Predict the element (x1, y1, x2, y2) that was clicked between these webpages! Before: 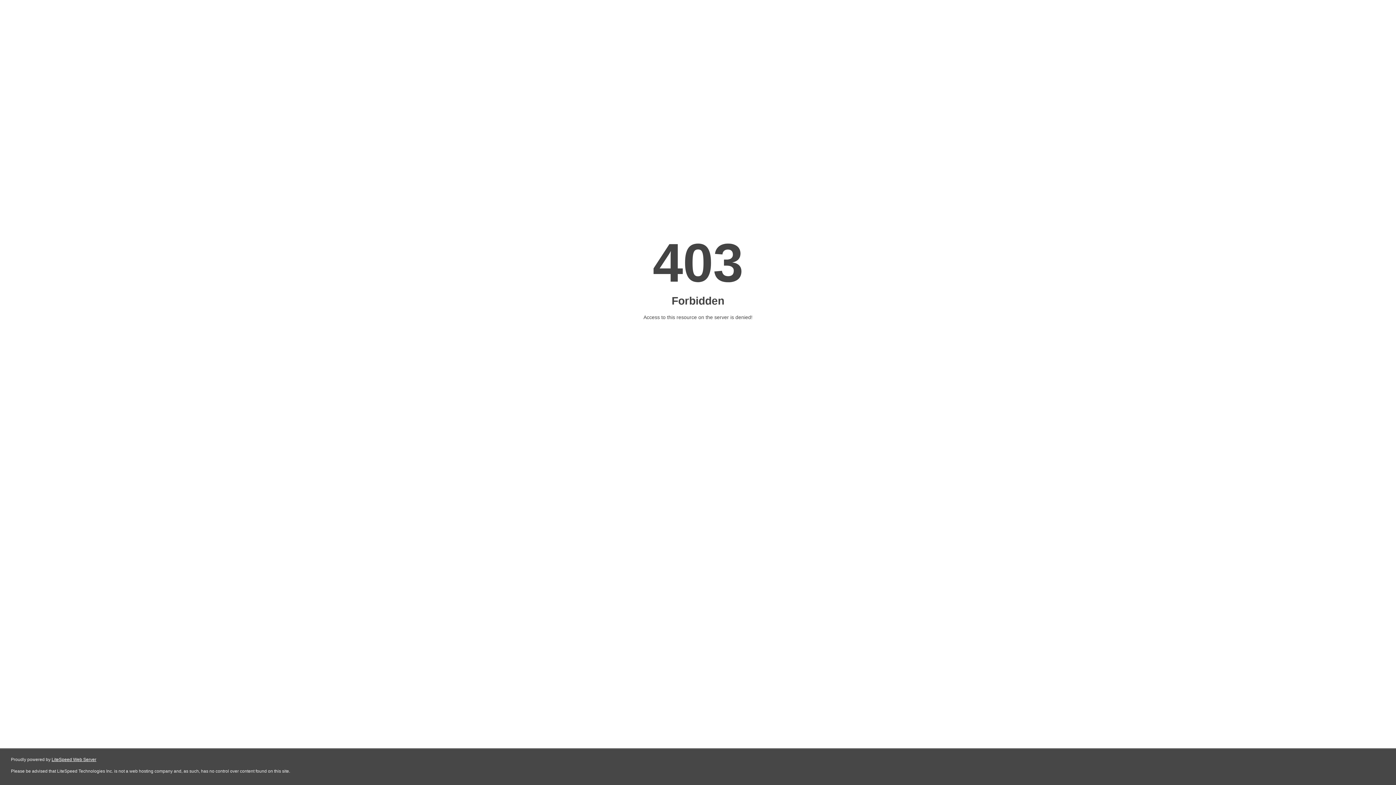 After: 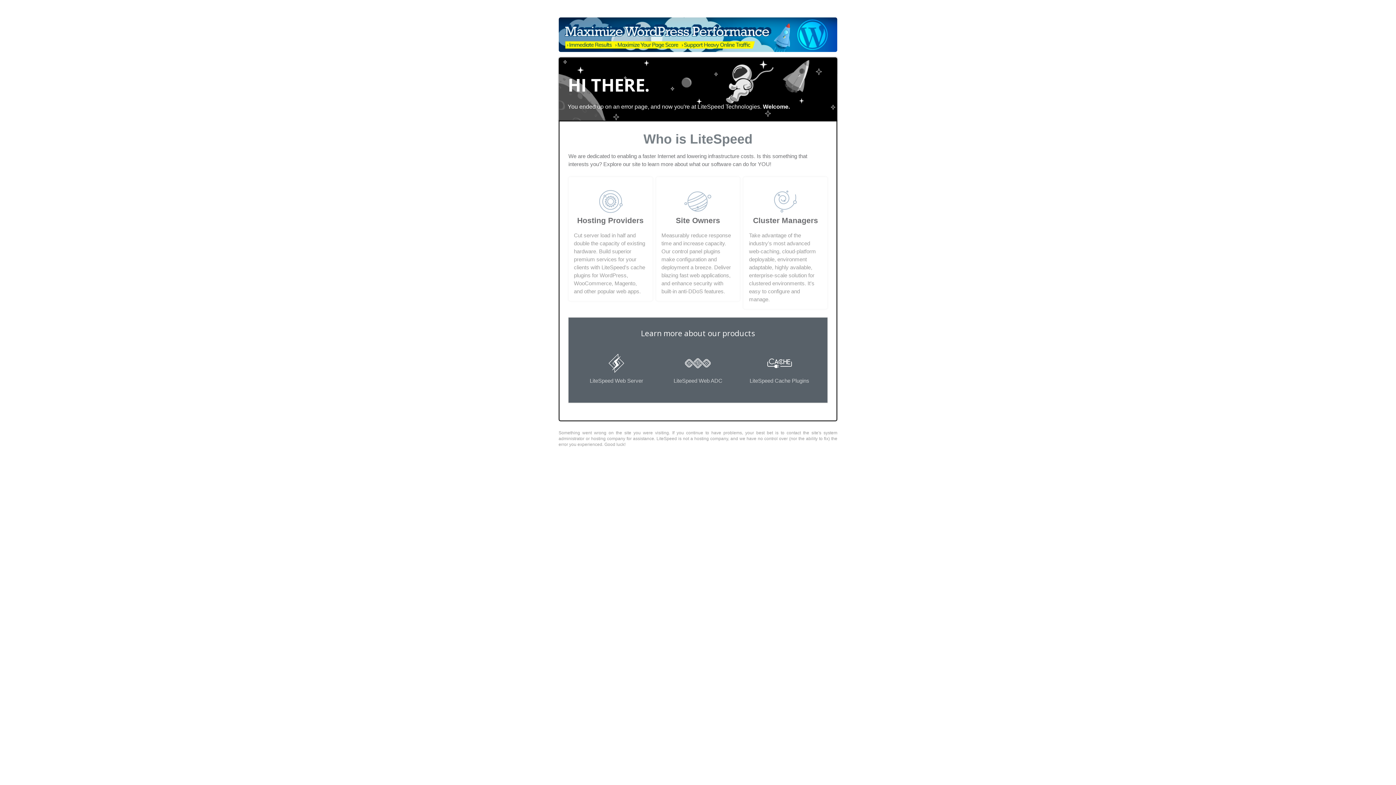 Action: label: LiteSpeed Web Server bbox: (51, 757, 96, 762)